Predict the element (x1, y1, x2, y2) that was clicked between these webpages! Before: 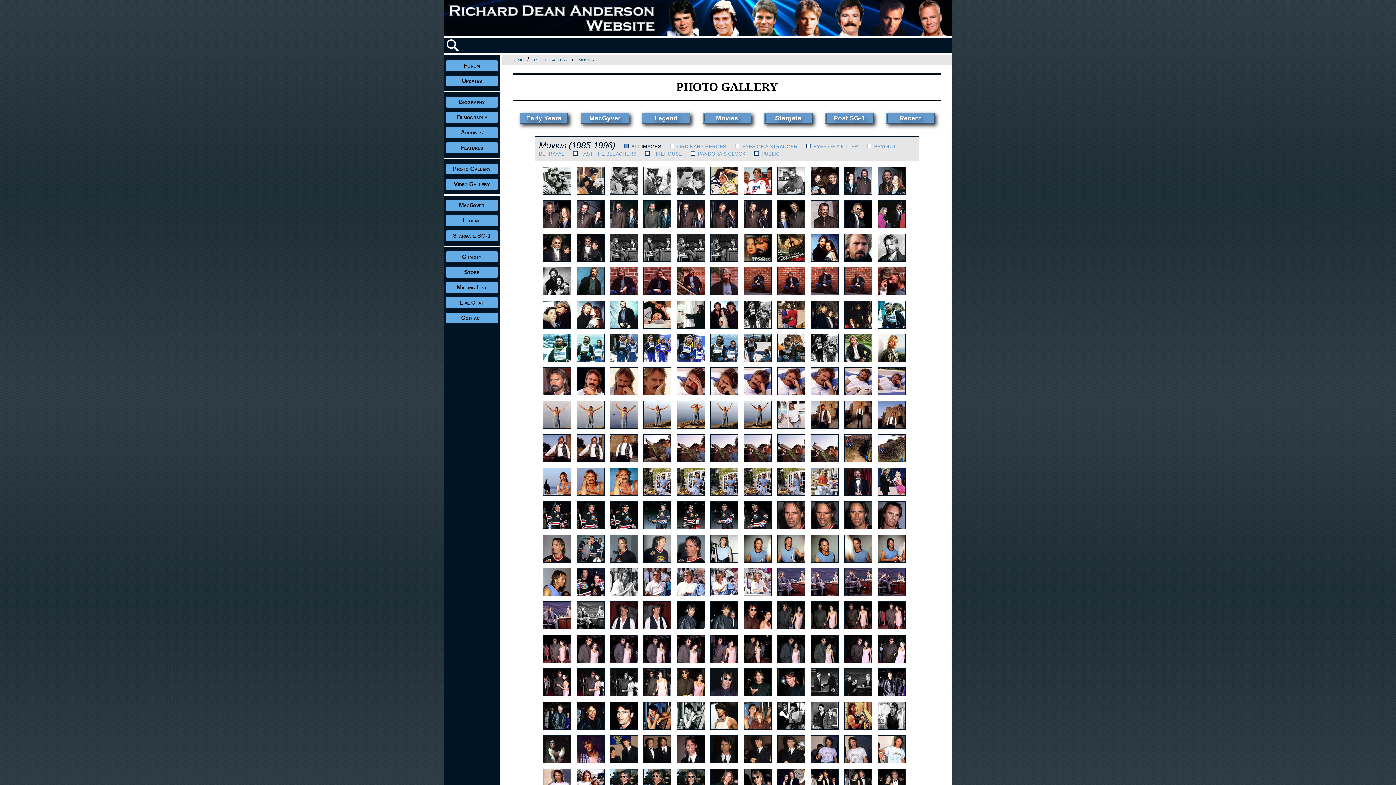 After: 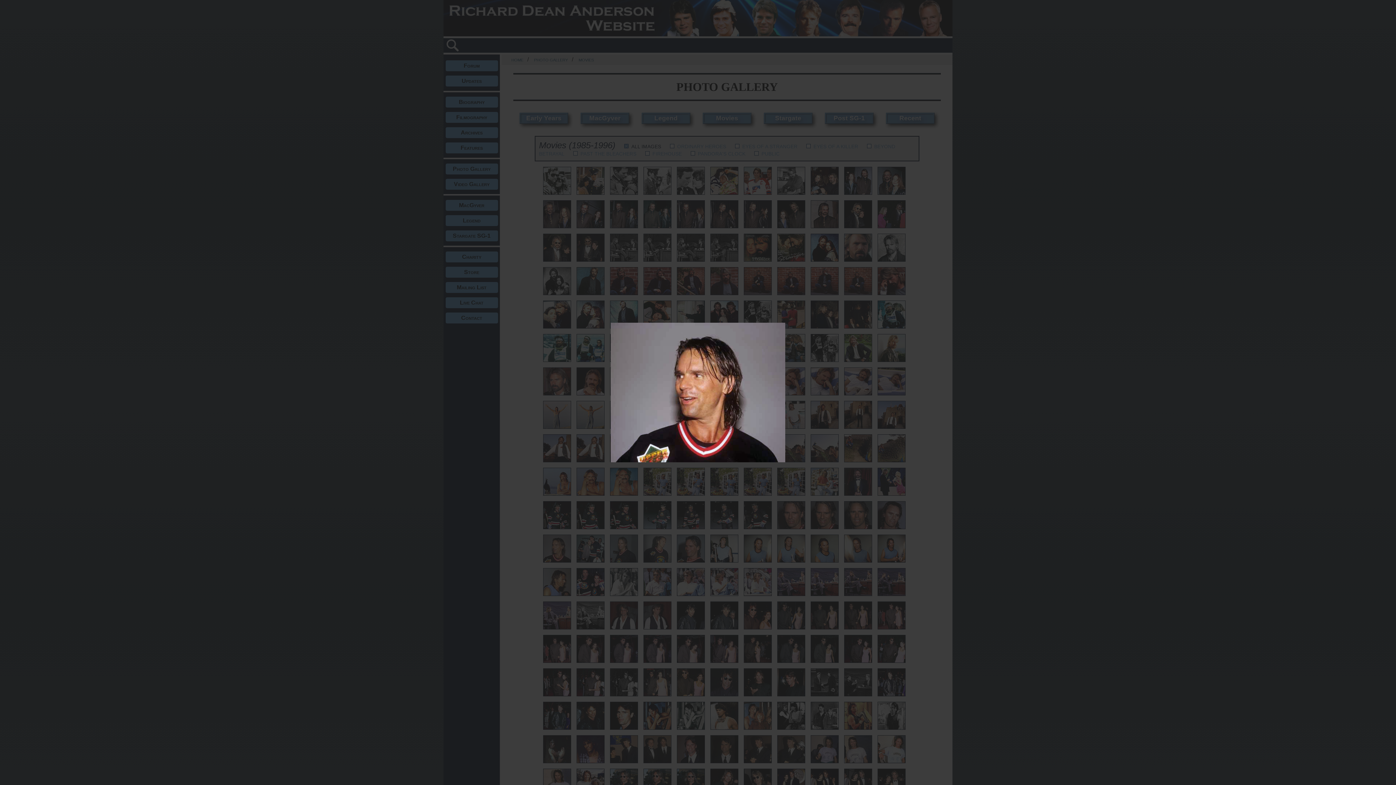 Action: bbox: (543, 534, 571, 564)